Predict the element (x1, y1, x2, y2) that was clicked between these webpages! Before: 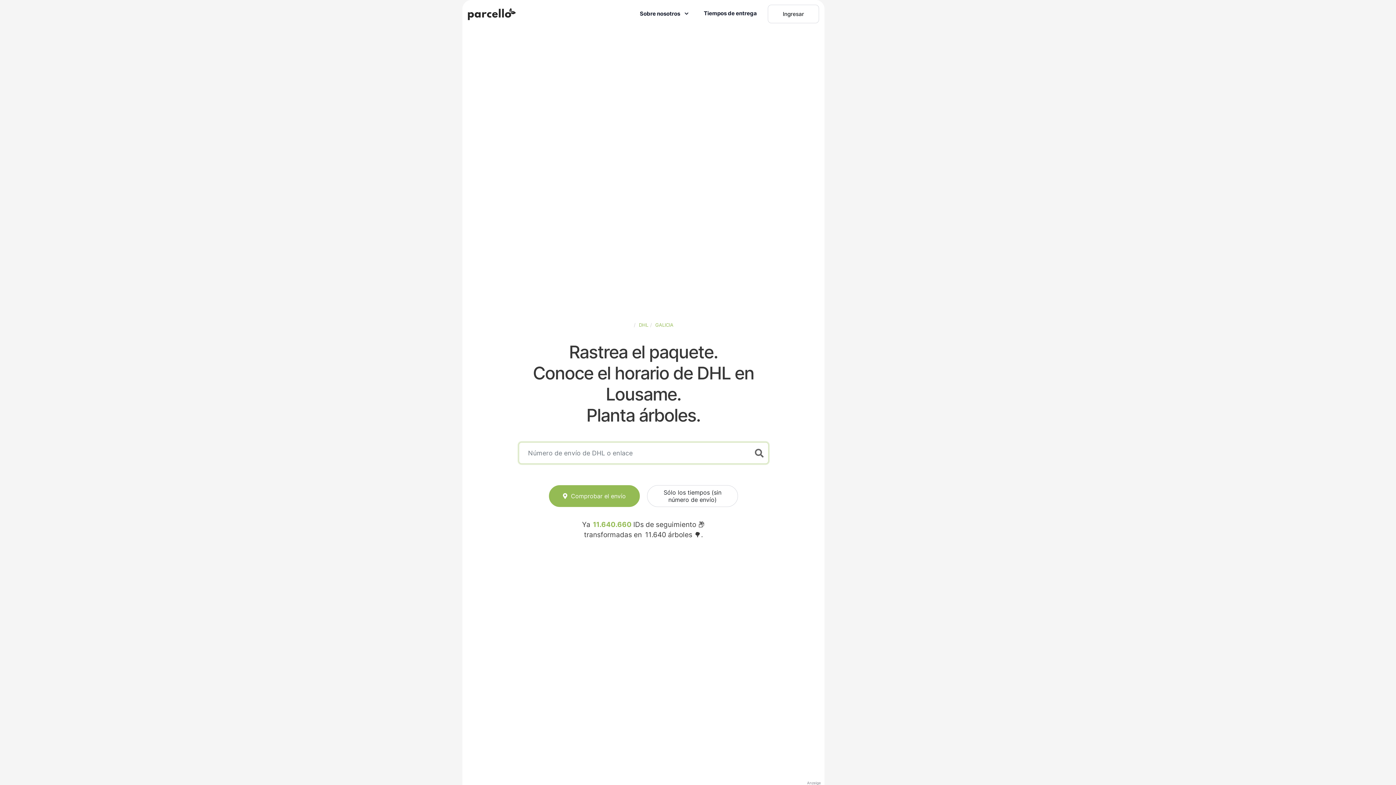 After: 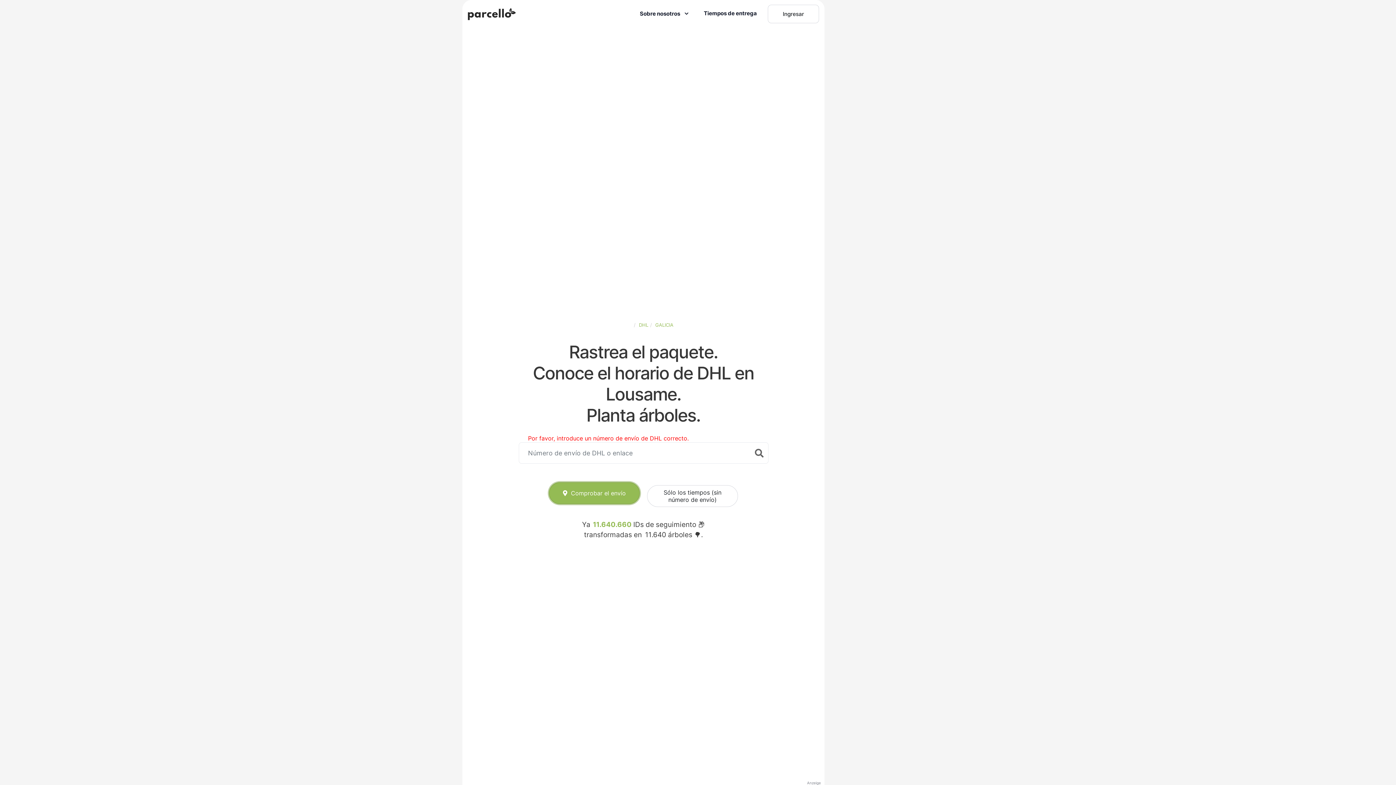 Action: bbox: (549, 485, 640, 507) label: Comprobar el envío